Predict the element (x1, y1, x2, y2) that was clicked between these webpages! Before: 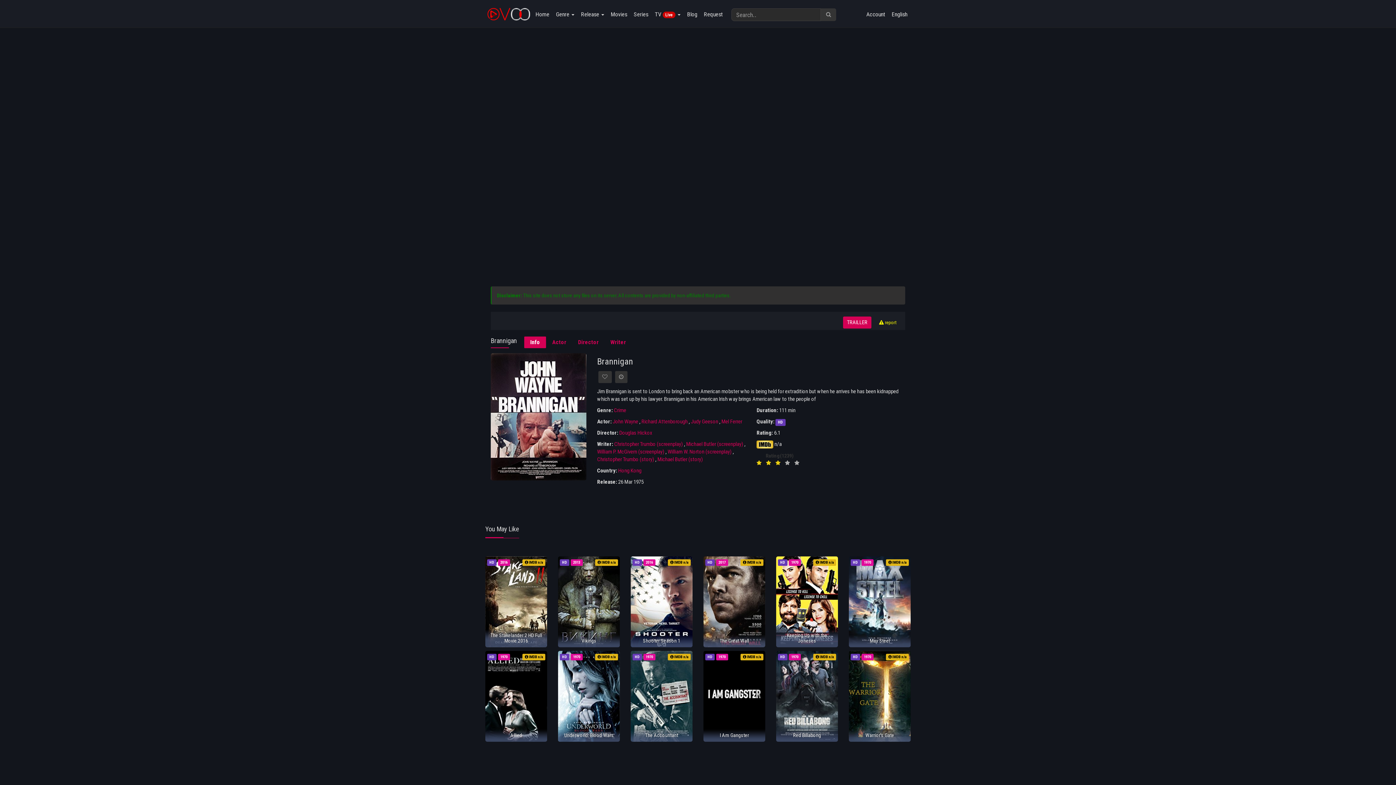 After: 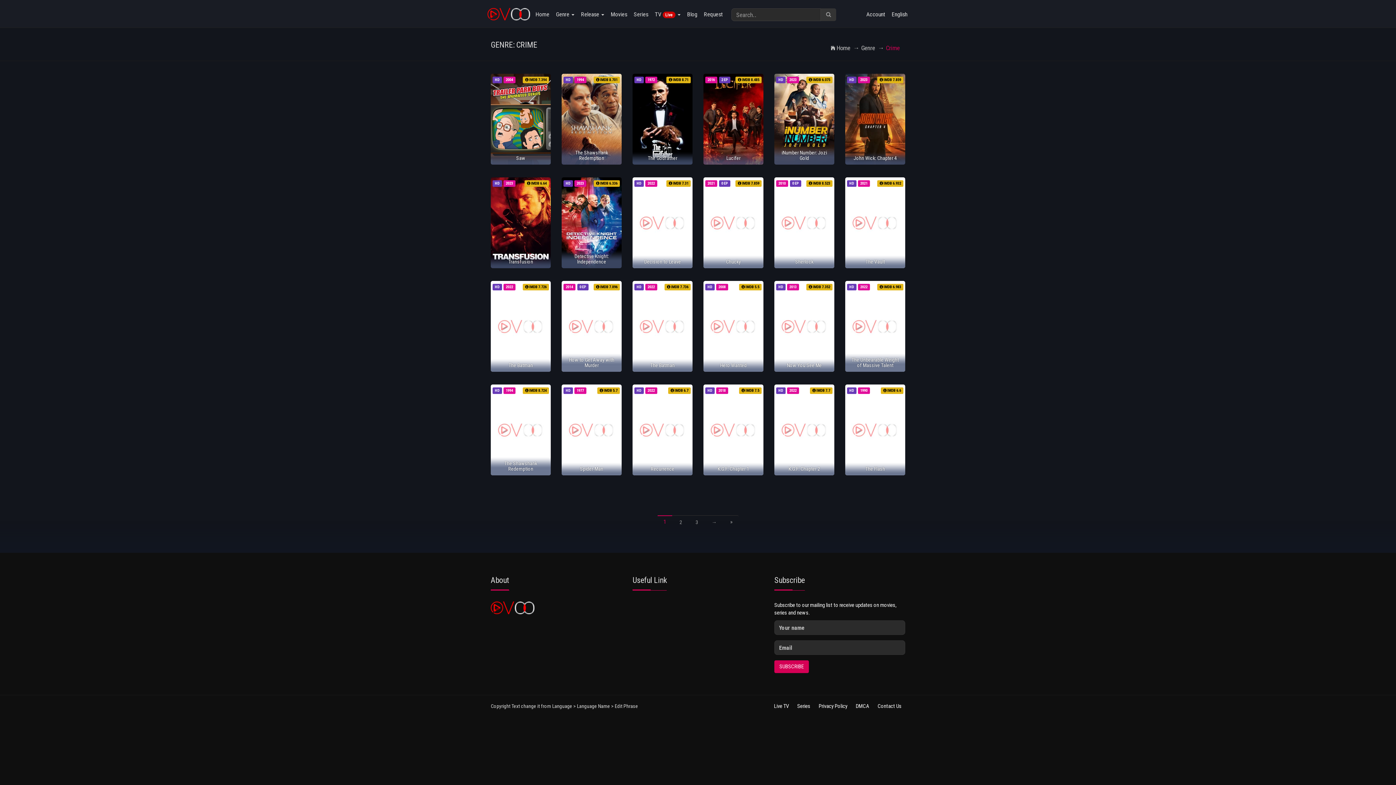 Action: bbox: (614, 407, 626, 413) label: Crime